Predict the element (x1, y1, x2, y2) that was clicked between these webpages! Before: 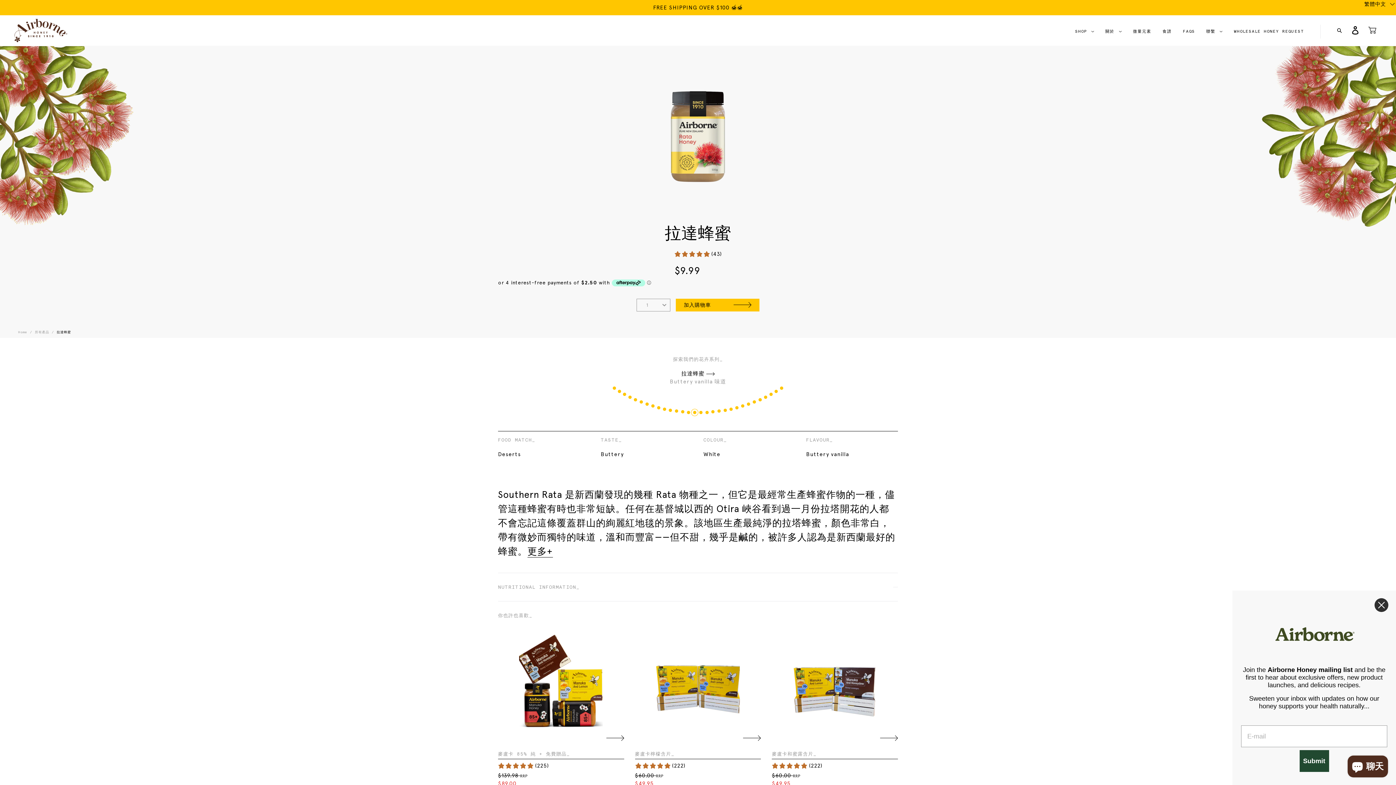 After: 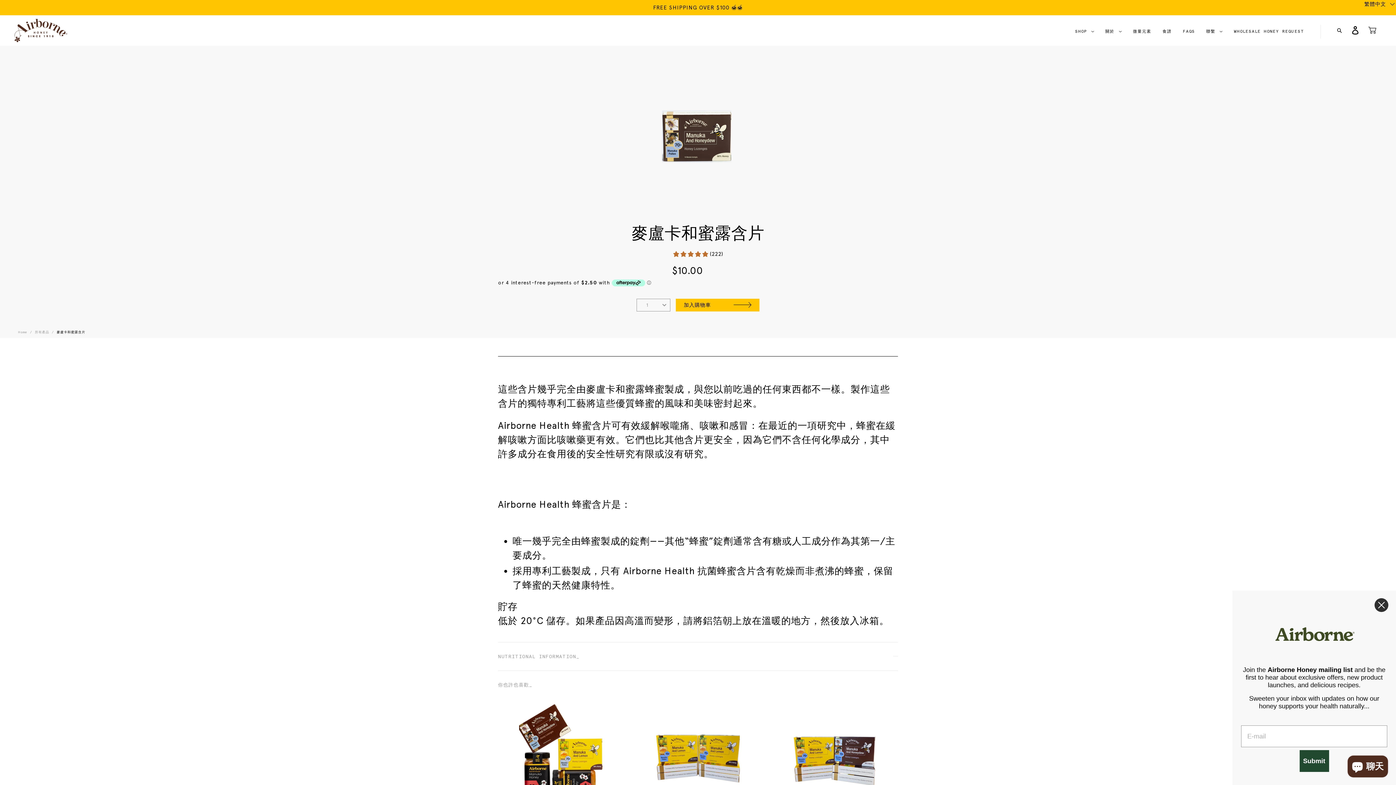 Action: bbox: (666, 406, 674, 414)